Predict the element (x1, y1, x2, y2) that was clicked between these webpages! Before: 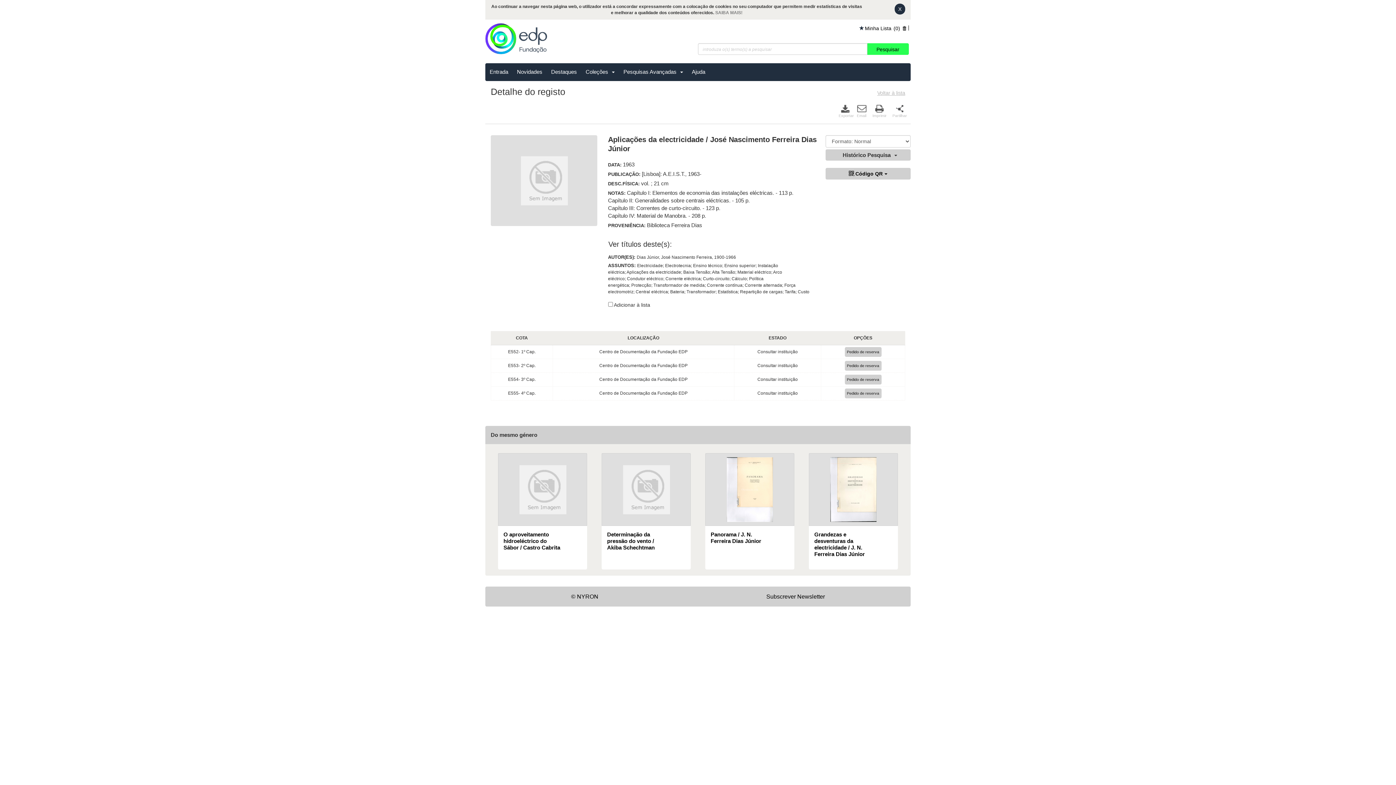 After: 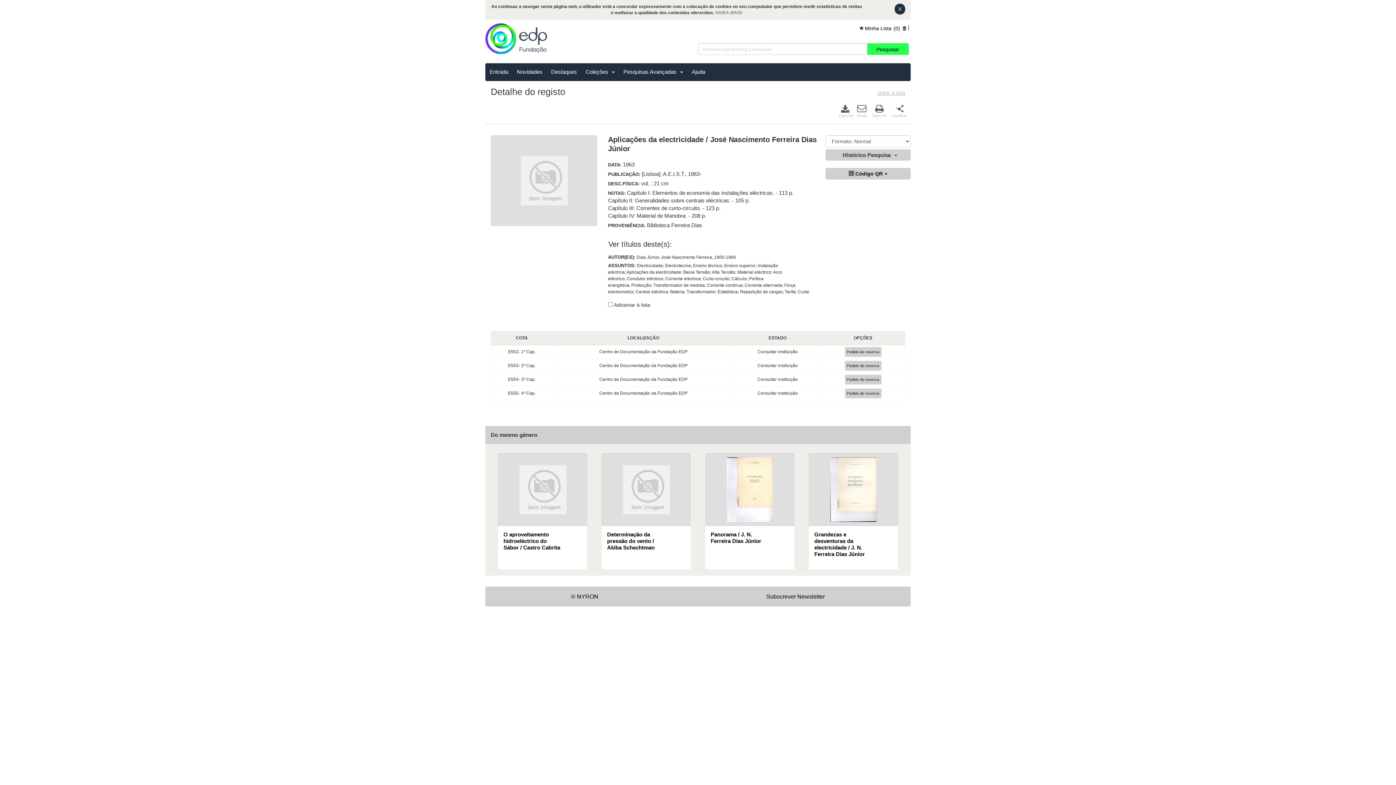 Action: label: Voltar à lista bbox: (877, 70, 905, 76)